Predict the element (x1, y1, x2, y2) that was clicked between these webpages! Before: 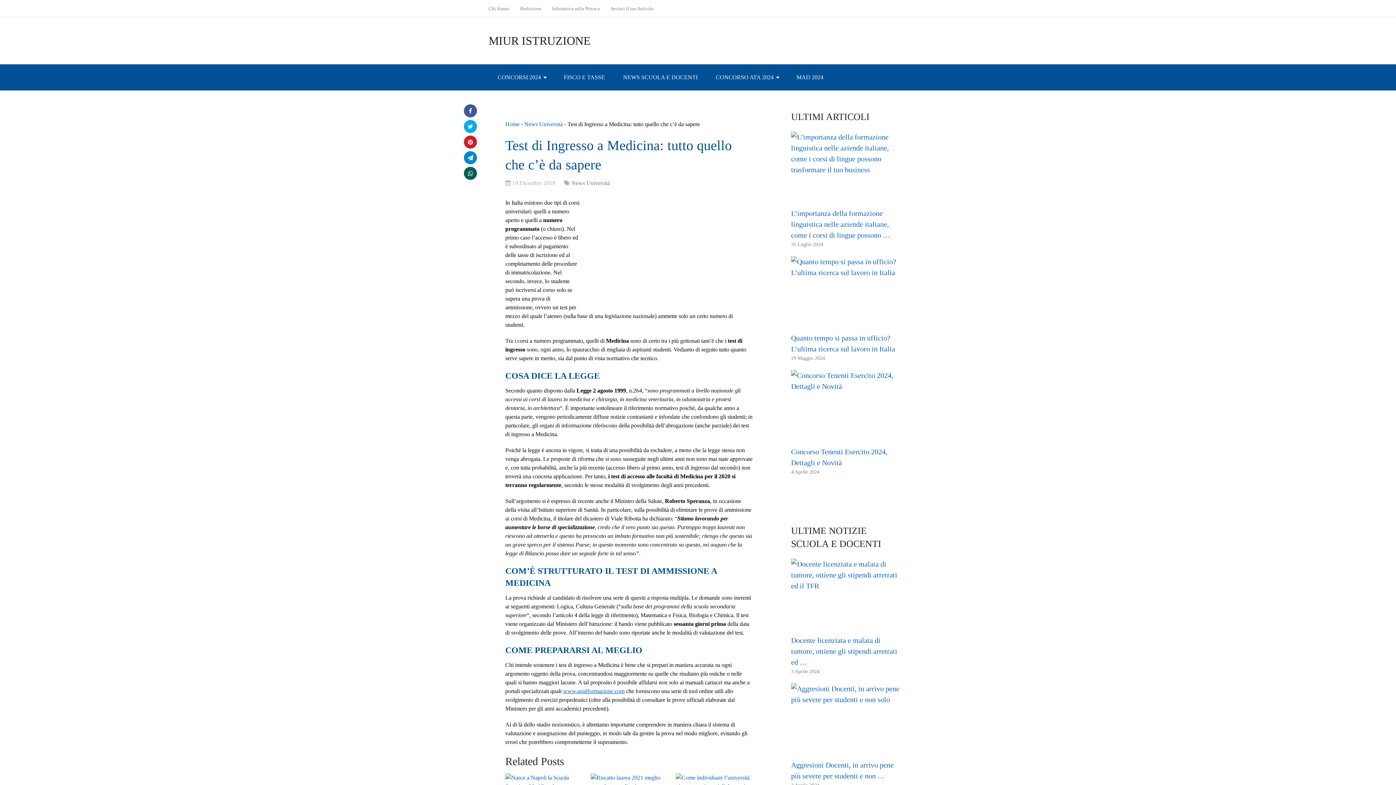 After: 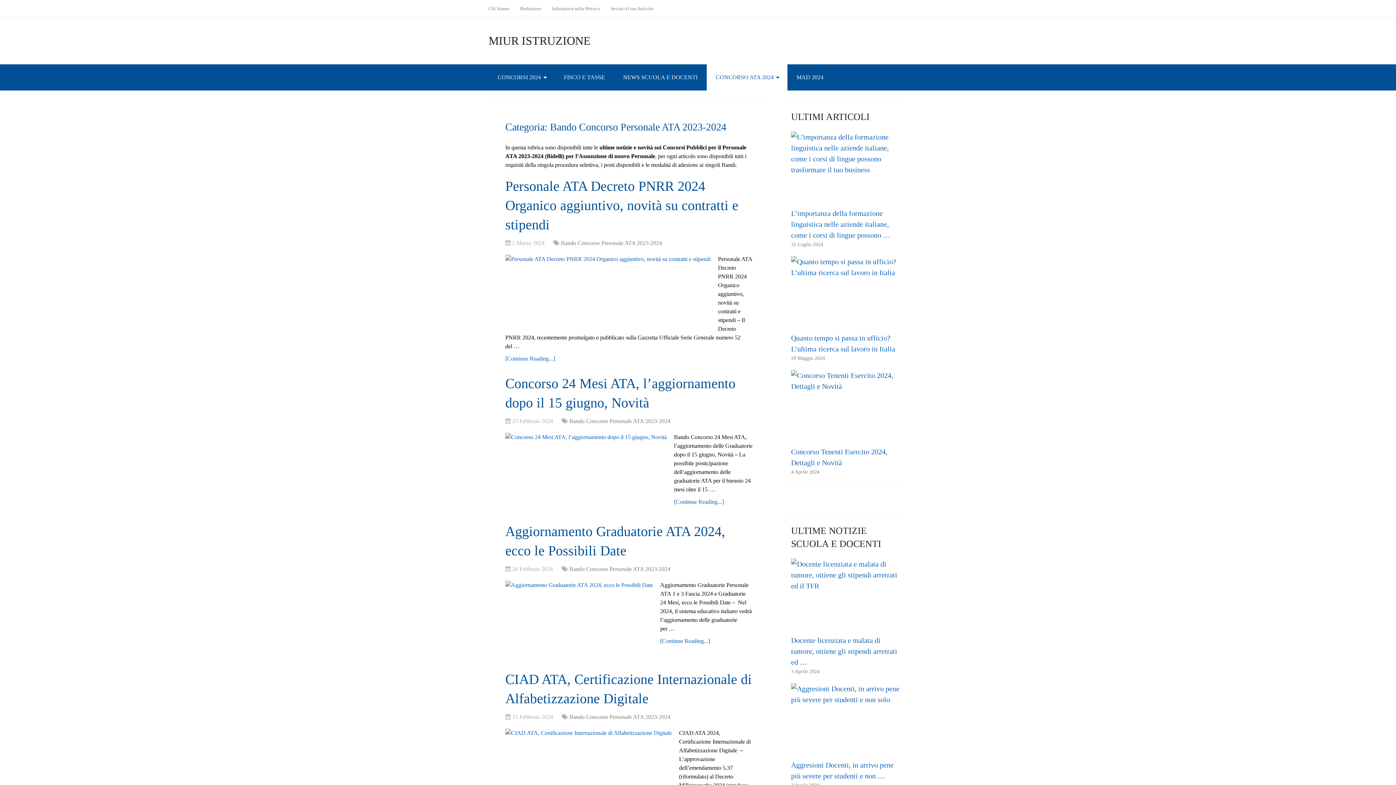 Action: label: CONCORSO ATA 2024 bbox: (706, 64, 787, 90)